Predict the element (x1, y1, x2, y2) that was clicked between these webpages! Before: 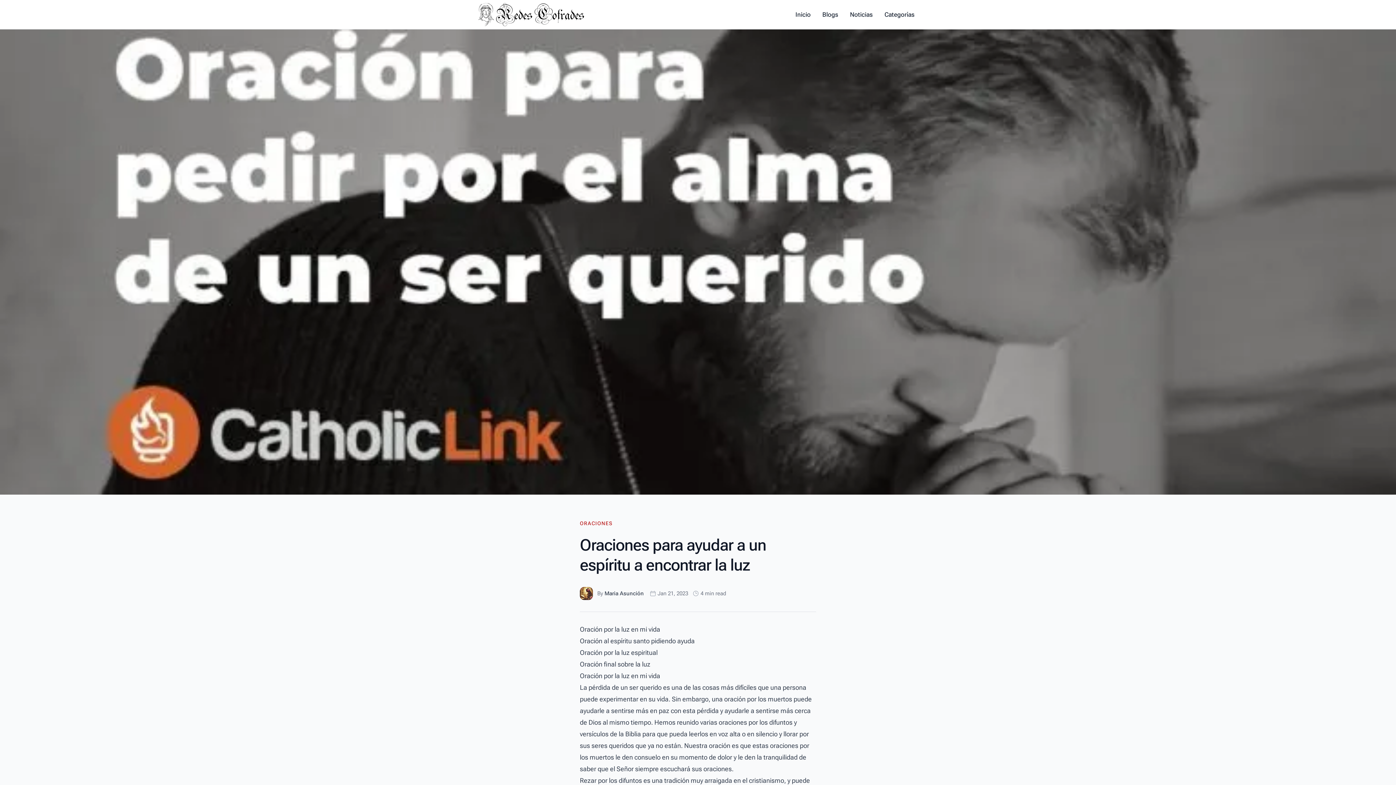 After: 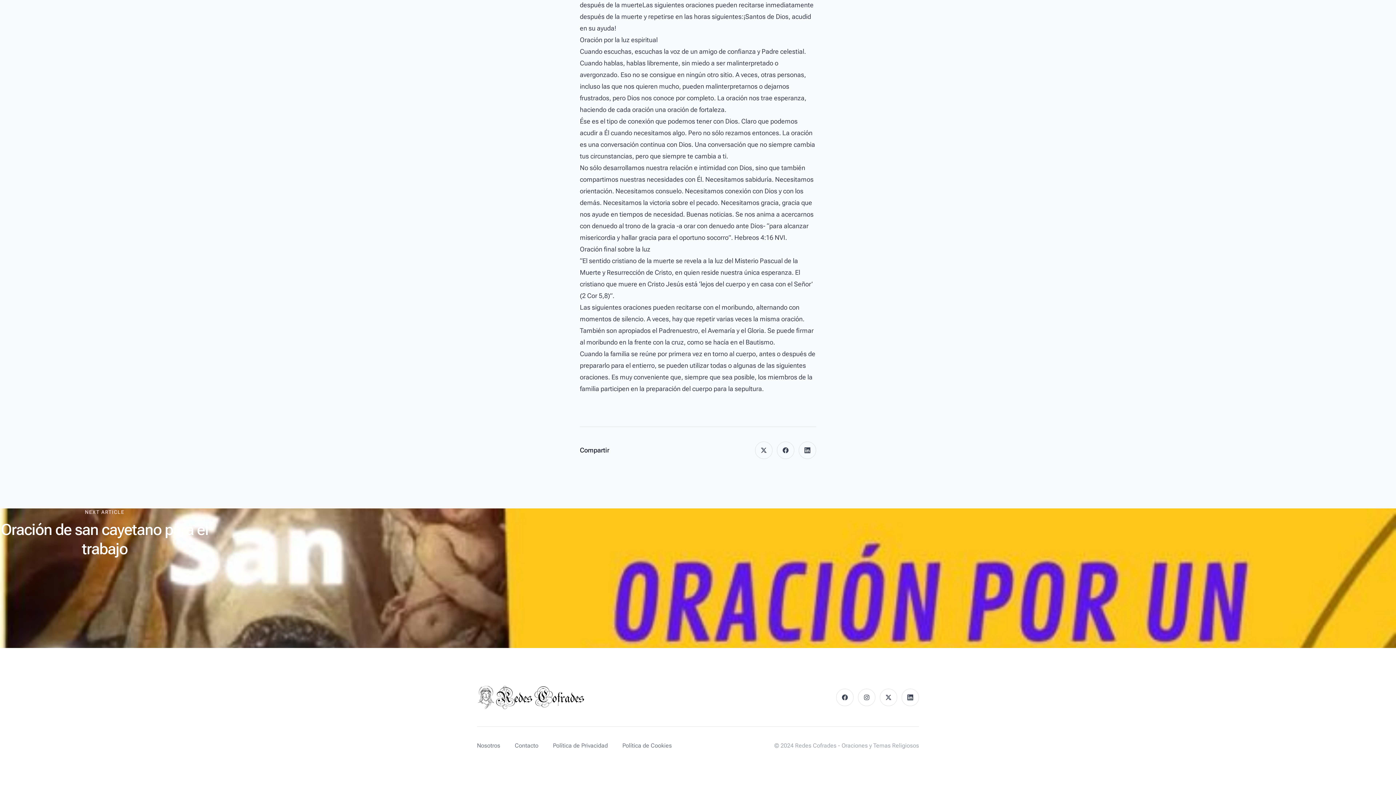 Action: label: Oración por la luz espiritual bbox: (580, 649, 657, 656)